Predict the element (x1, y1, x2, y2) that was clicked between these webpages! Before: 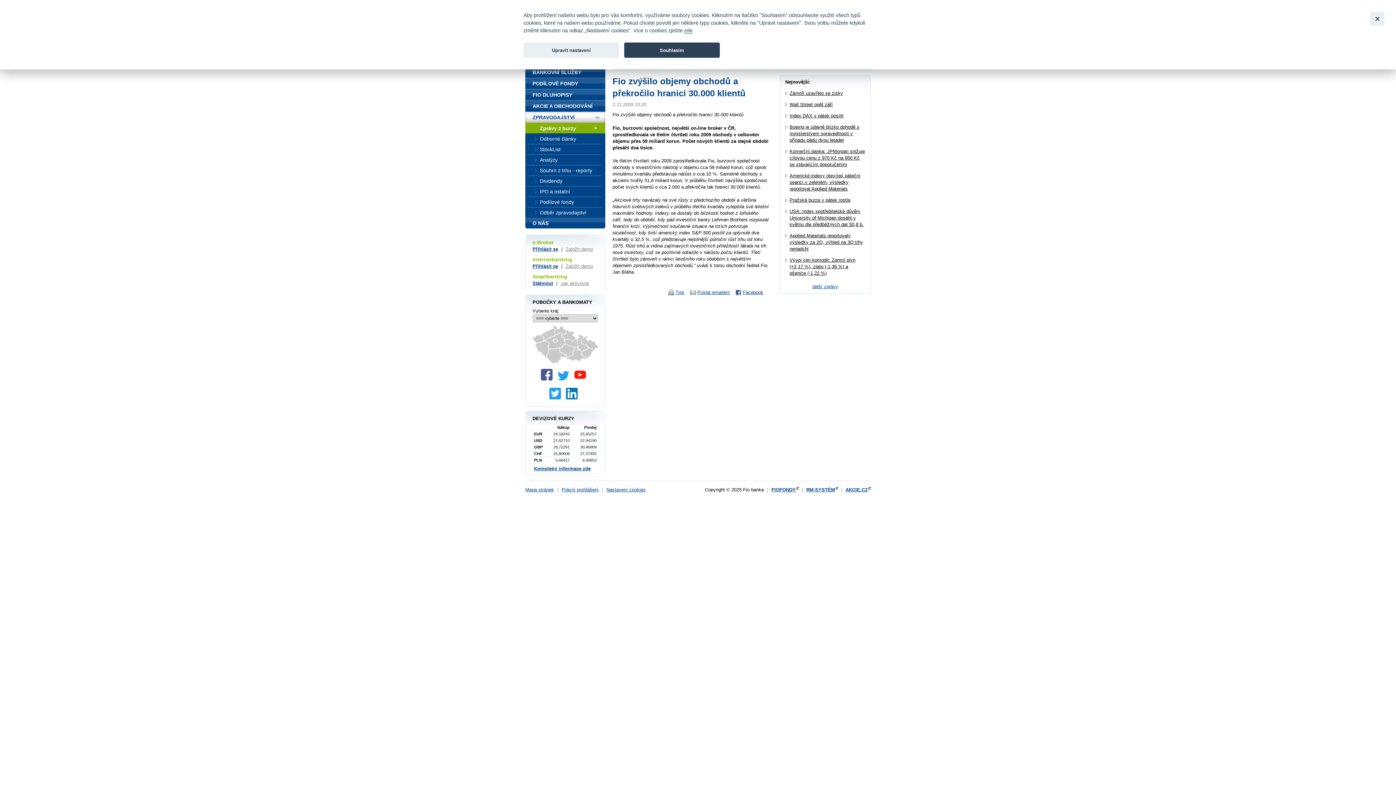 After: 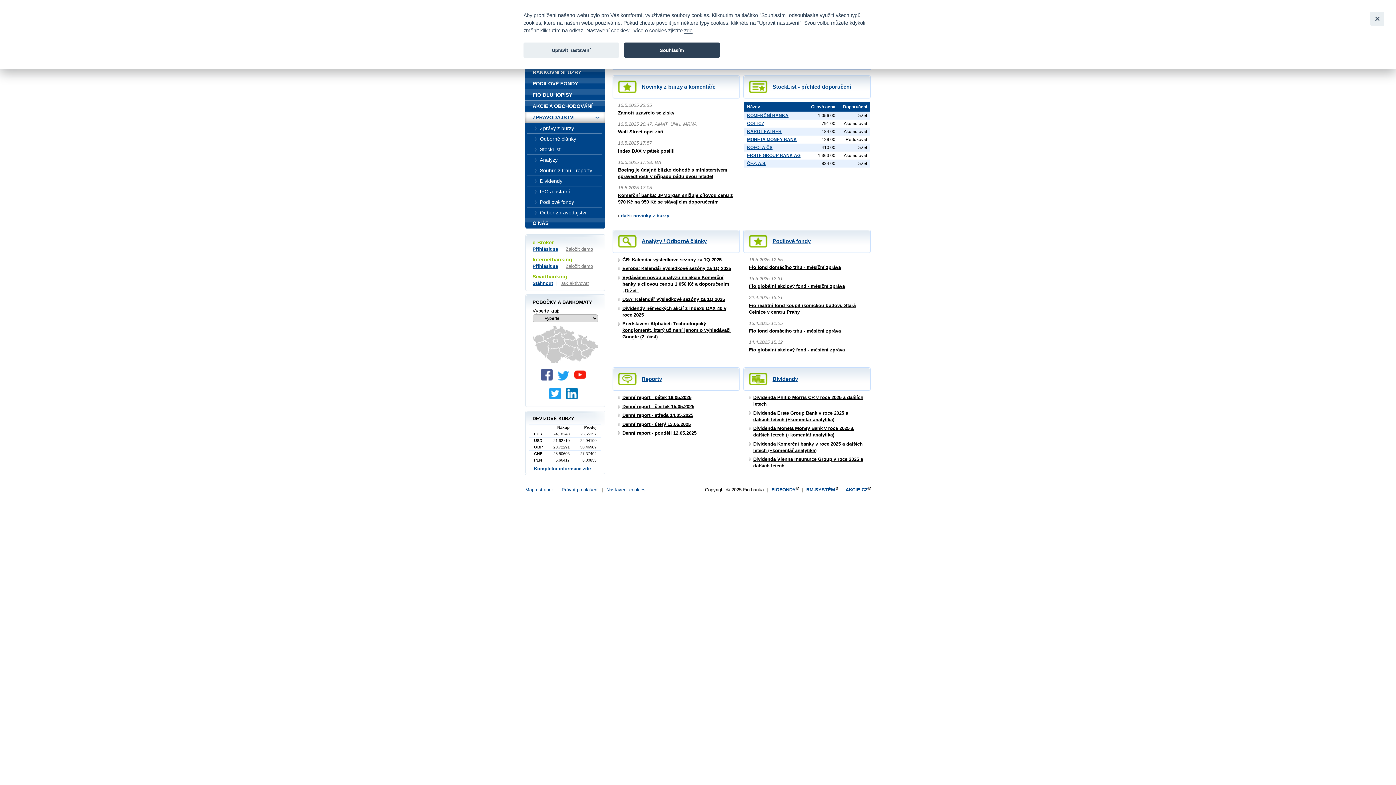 Action: bbox: (525, 112, 605, 123) label: ZPRAVODAJSTVÍ